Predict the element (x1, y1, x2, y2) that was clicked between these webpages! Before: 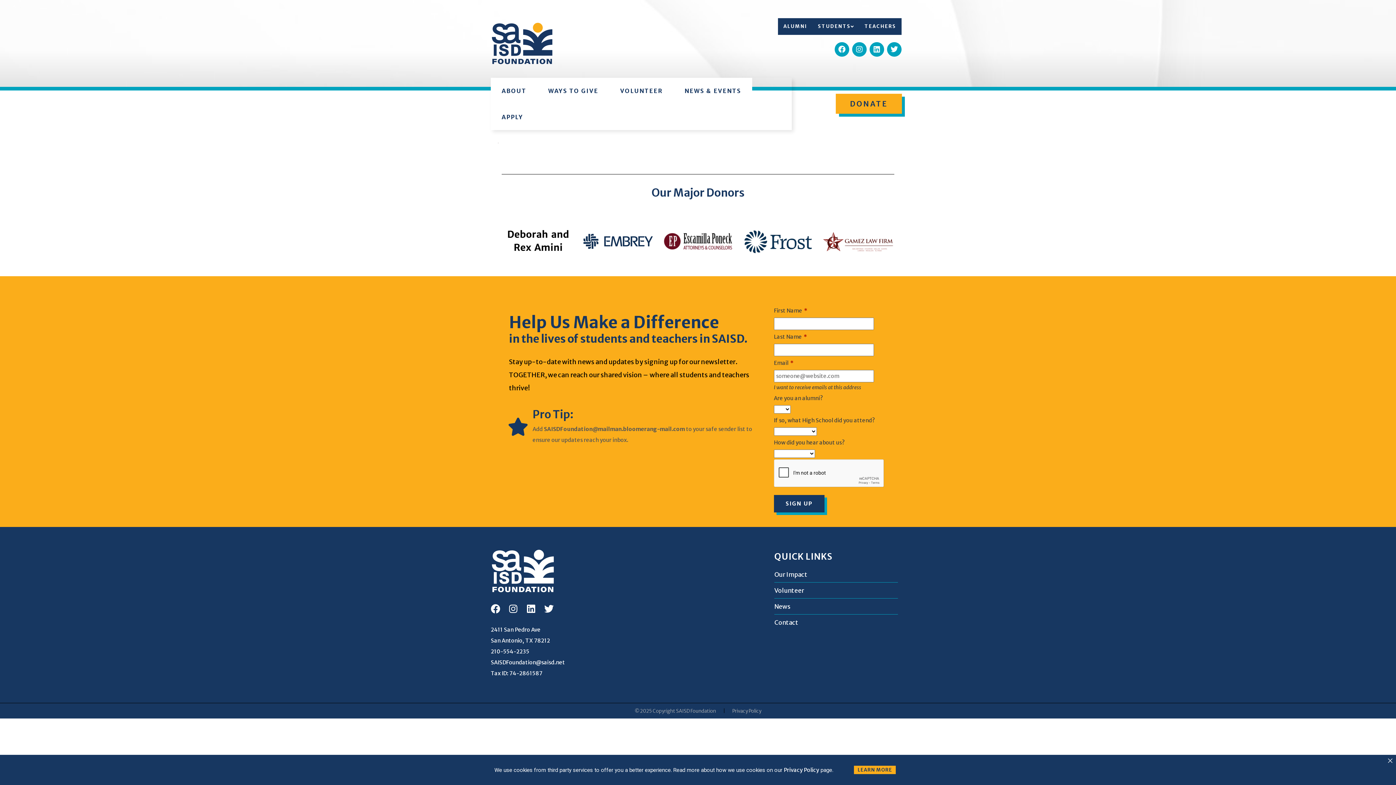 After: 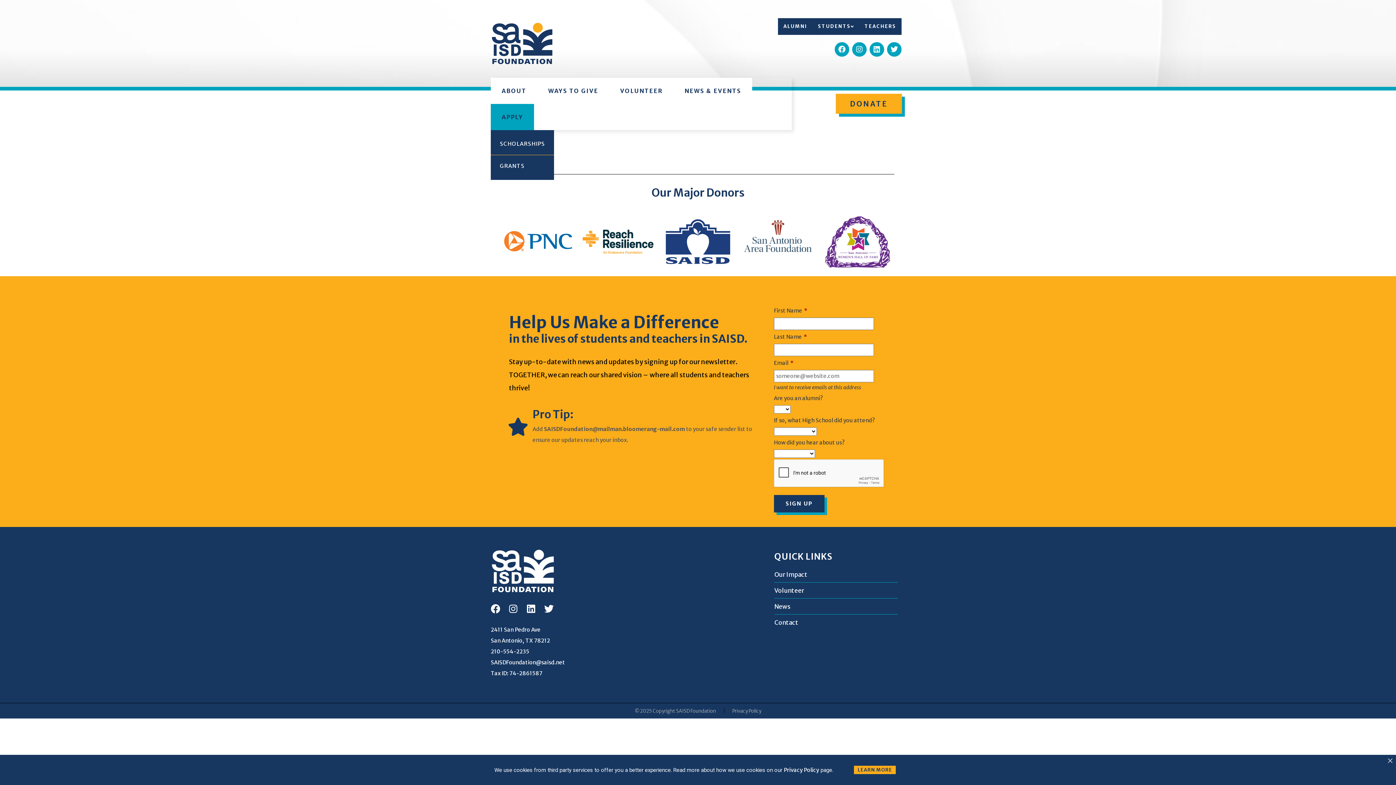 Action: label: APPLY bbox: (490, 103, 534, 130)